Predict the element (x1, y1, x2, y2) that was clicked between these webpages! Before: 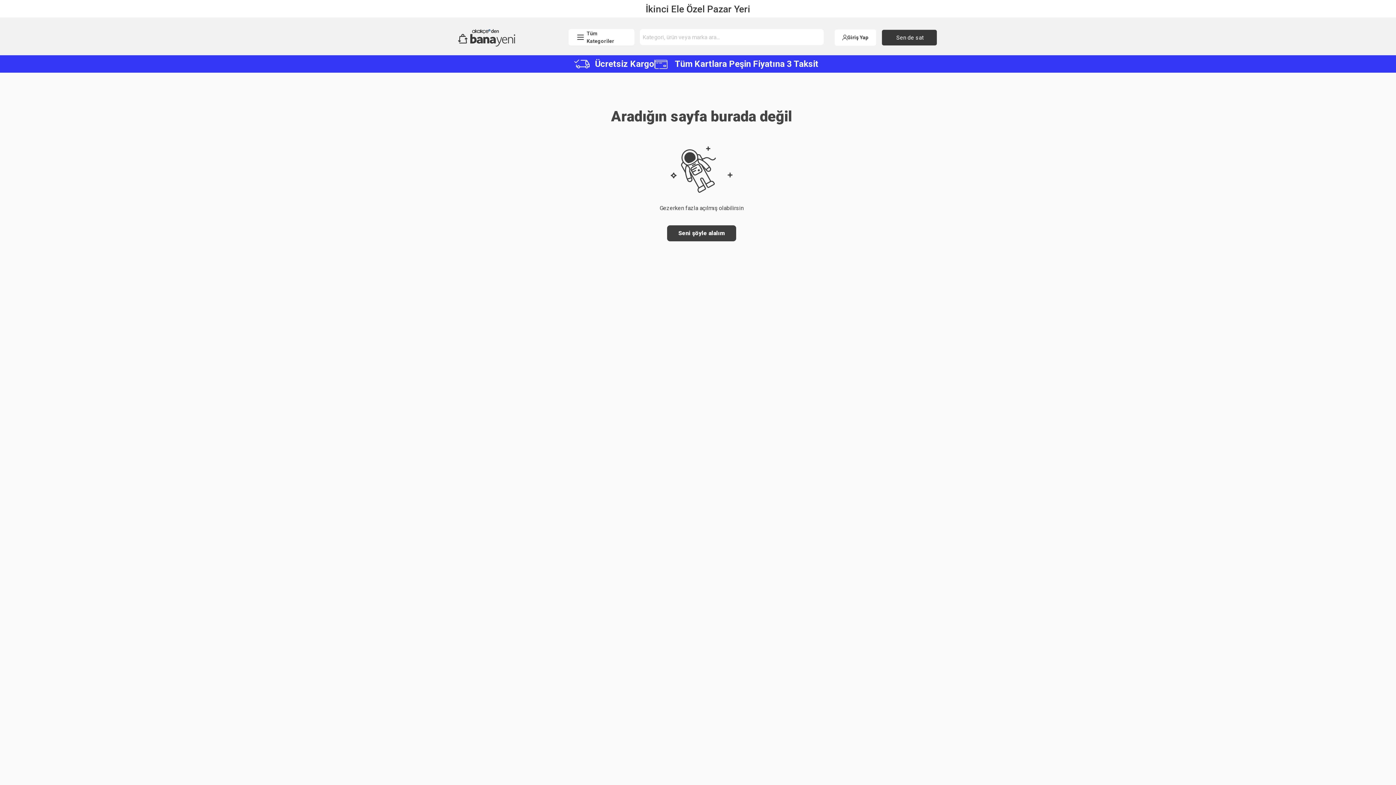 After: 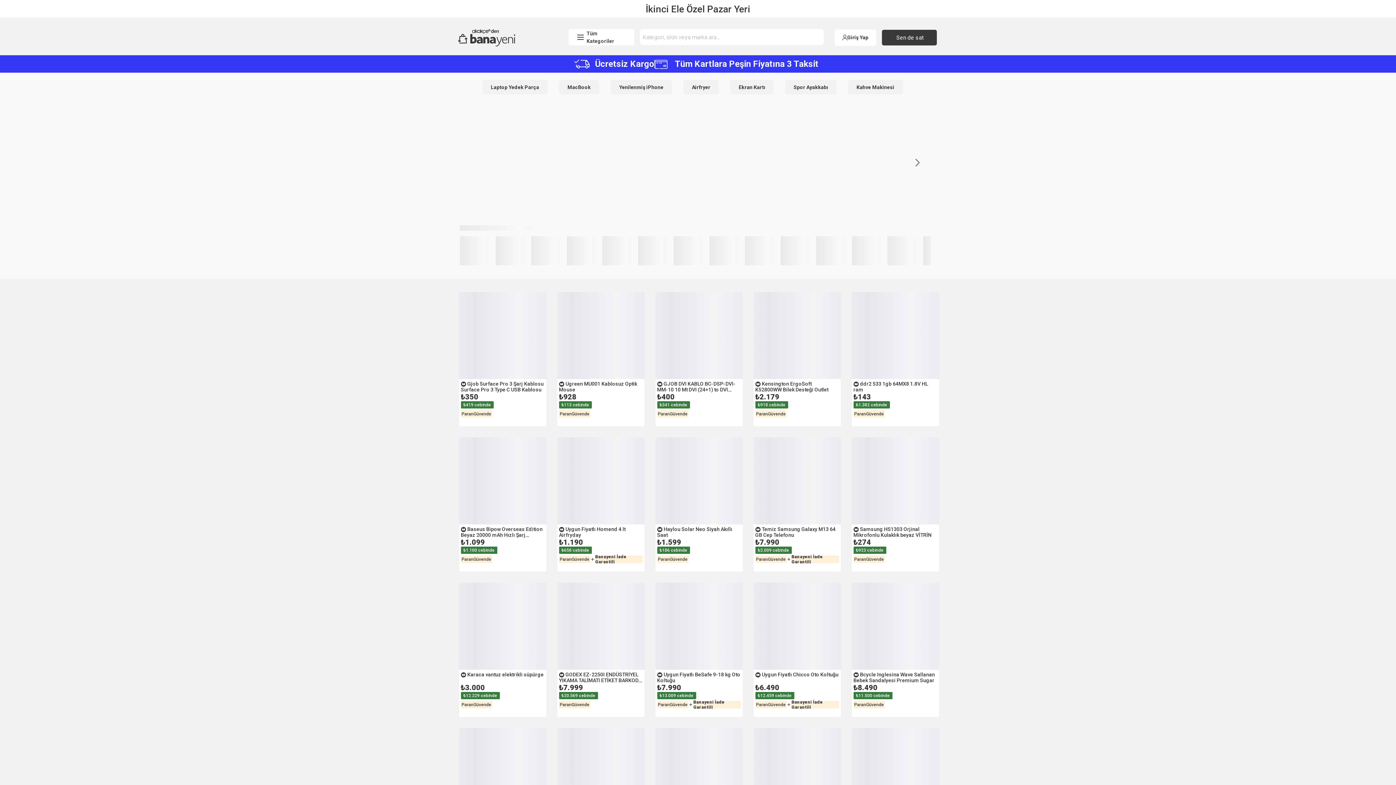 Action: bbox: (458, 34, 552, 40)